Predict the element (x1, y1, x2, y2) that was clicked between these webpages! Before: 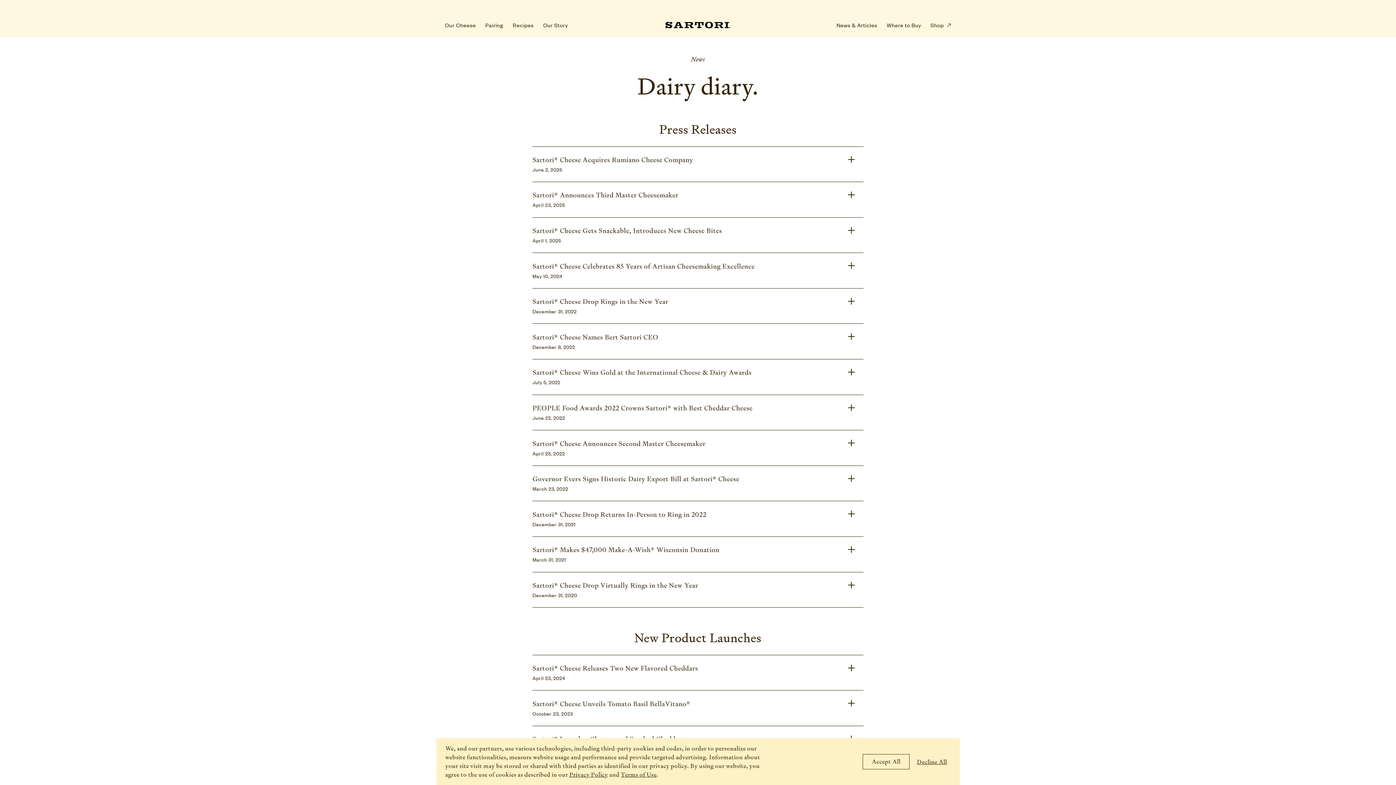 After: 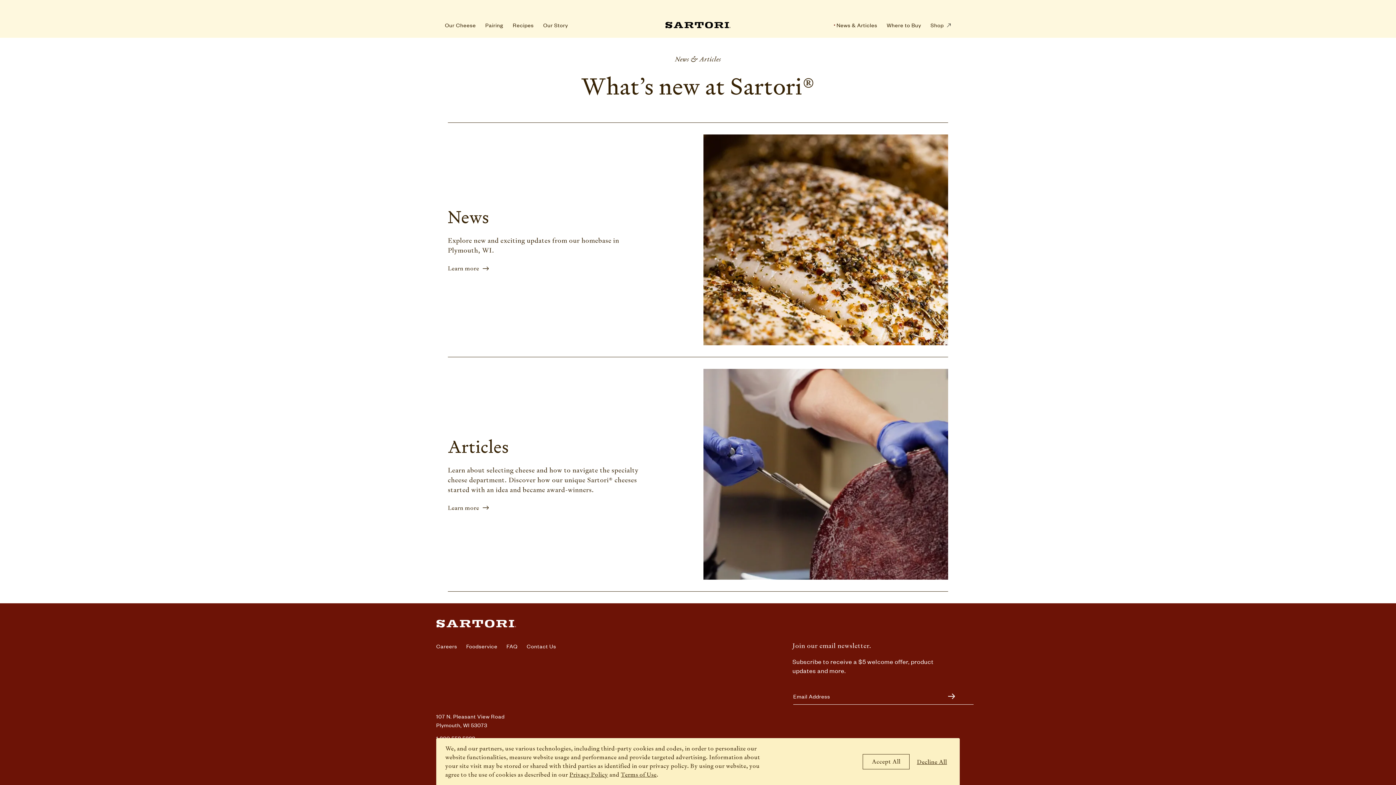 Action: label: News & Articles bbox: (836, 12, 877, 37)